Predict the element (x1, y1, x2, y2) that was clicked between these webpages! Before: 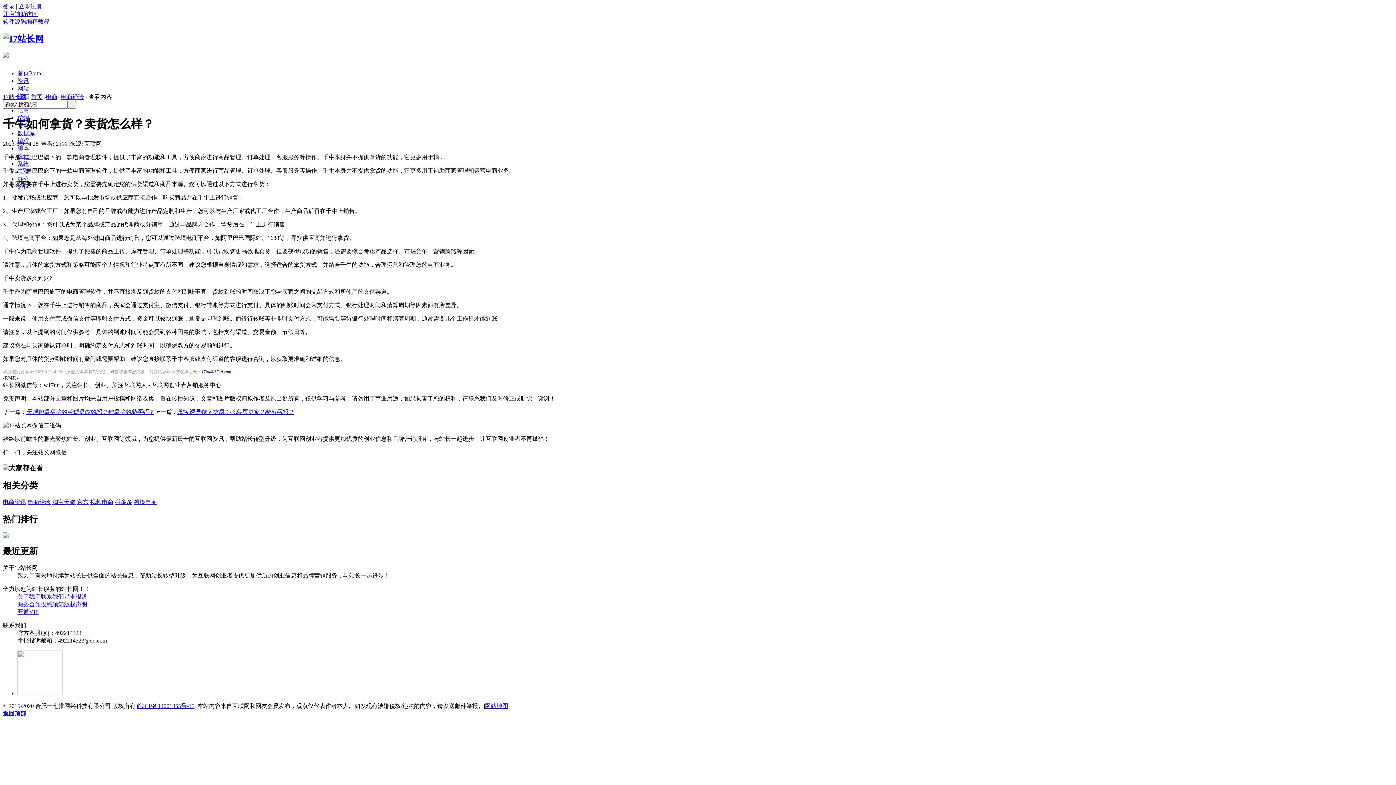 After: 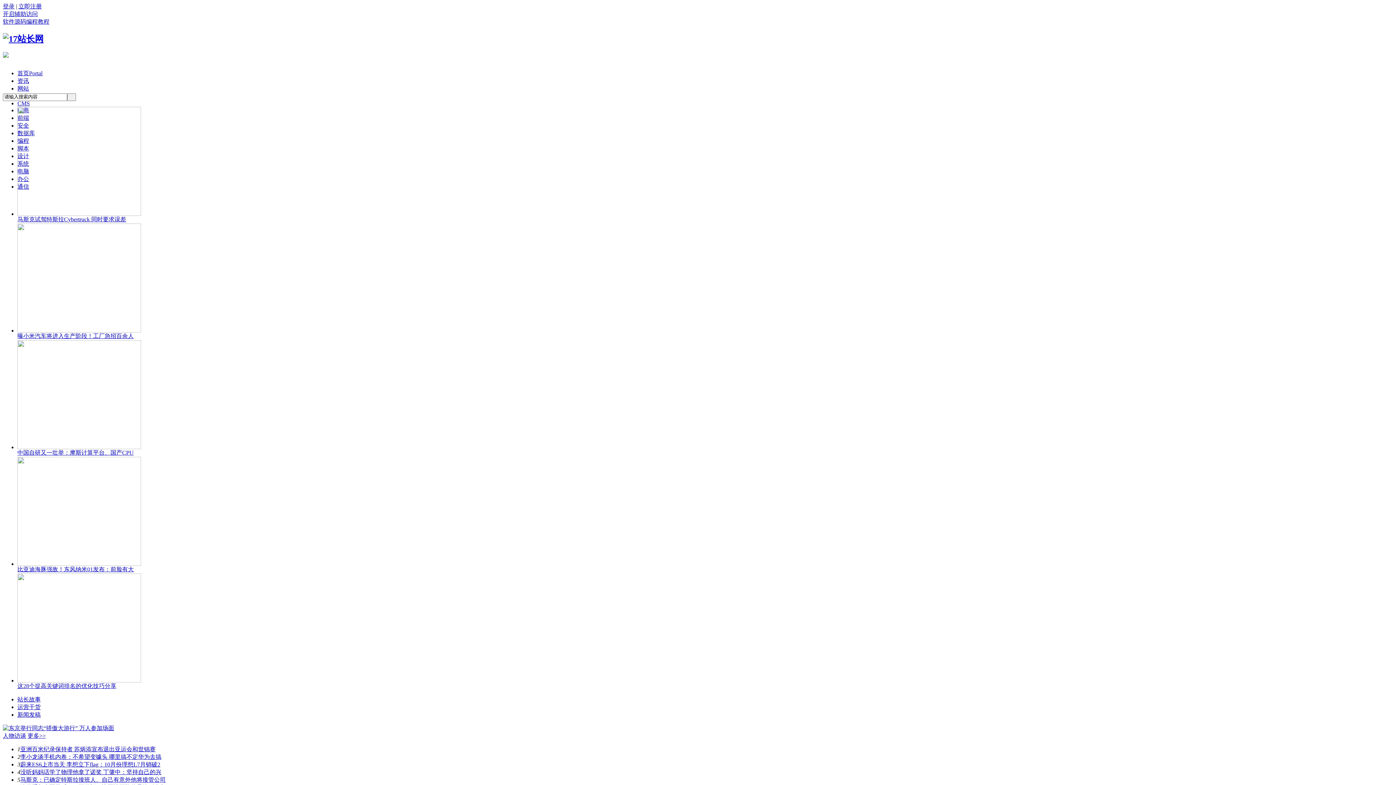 Action: bbox: (40, 593, 64, 599) label: 联系我们